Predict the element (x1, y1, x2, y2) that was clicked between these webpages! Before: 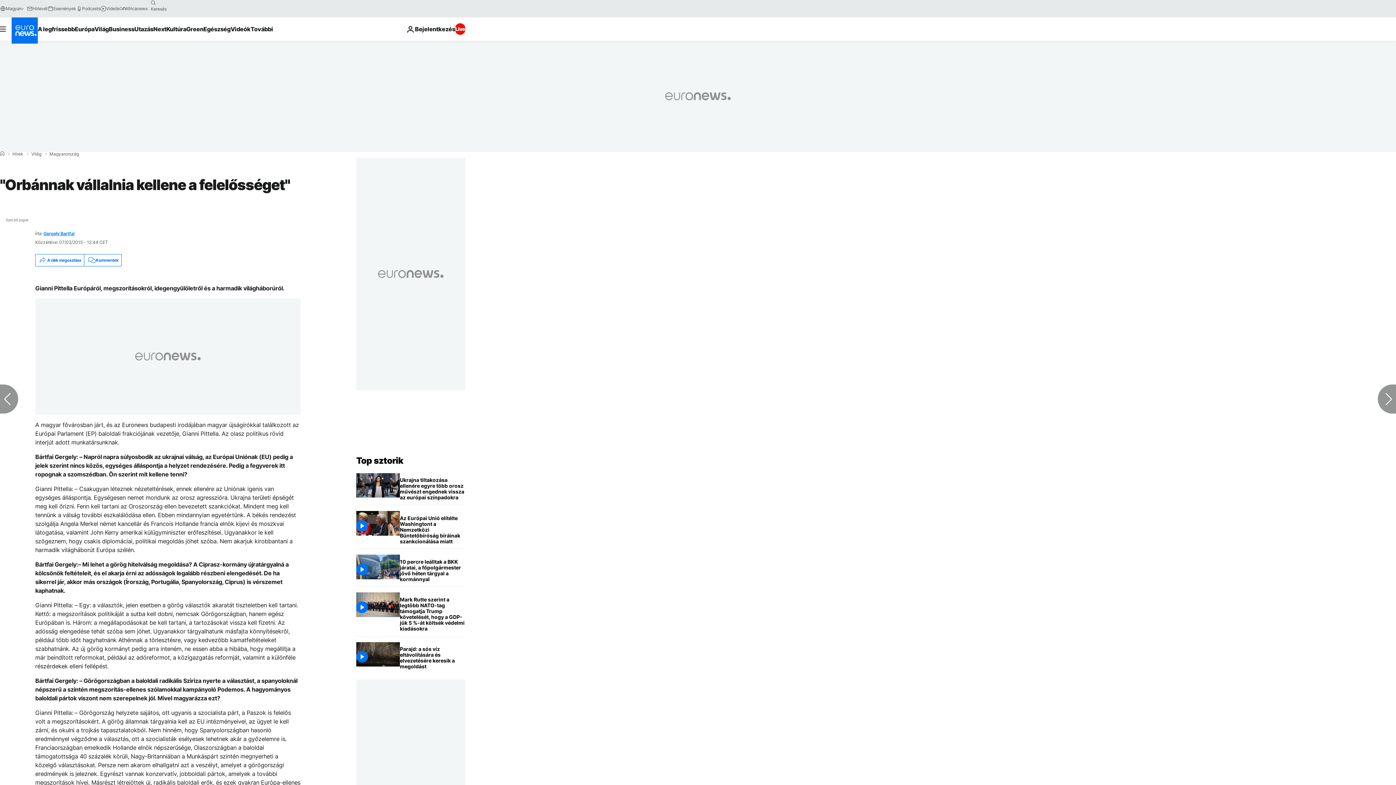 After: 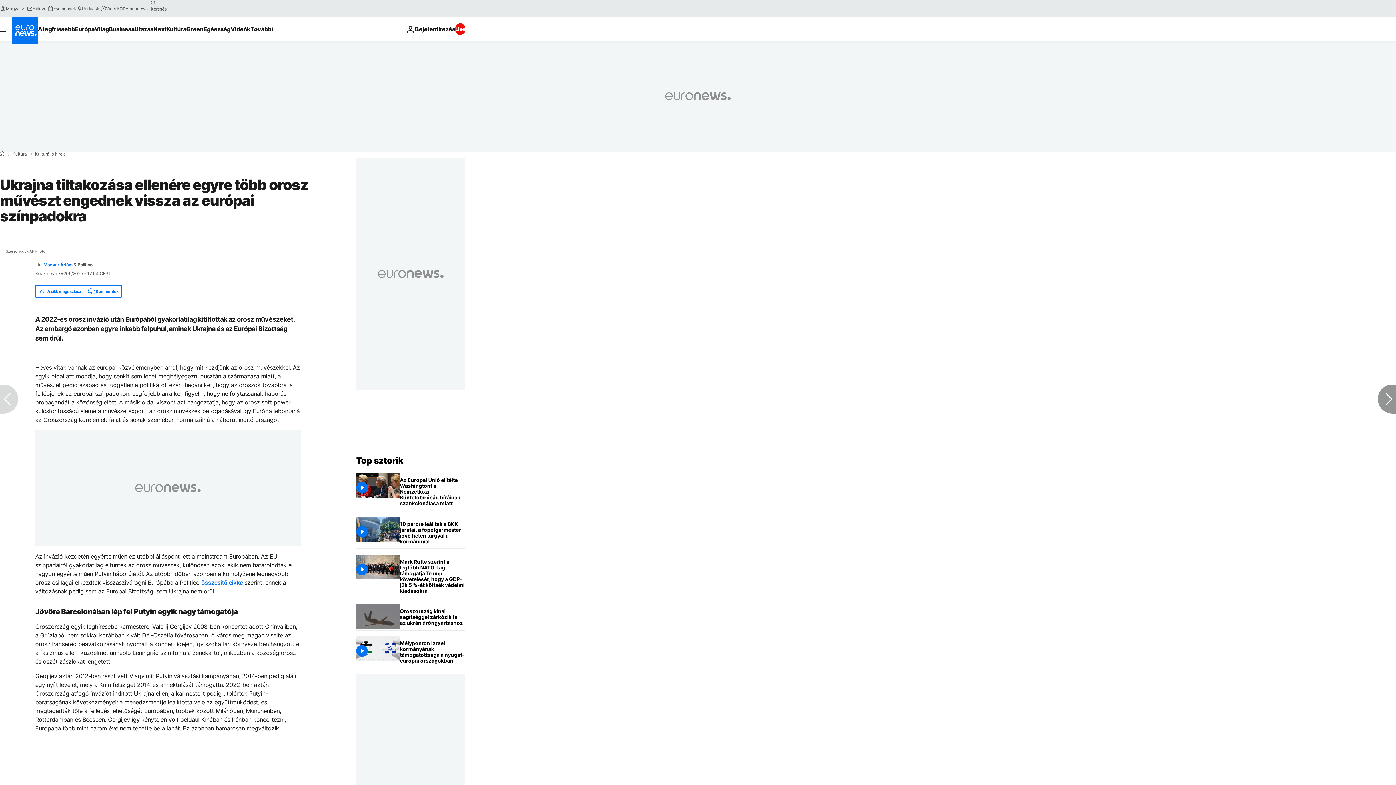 Action: label: Ukrajna tiltakozása ellenére egyre több orosz művészt engednek vissza az európai színpadokra bbox: (400, 473, 465, 505)